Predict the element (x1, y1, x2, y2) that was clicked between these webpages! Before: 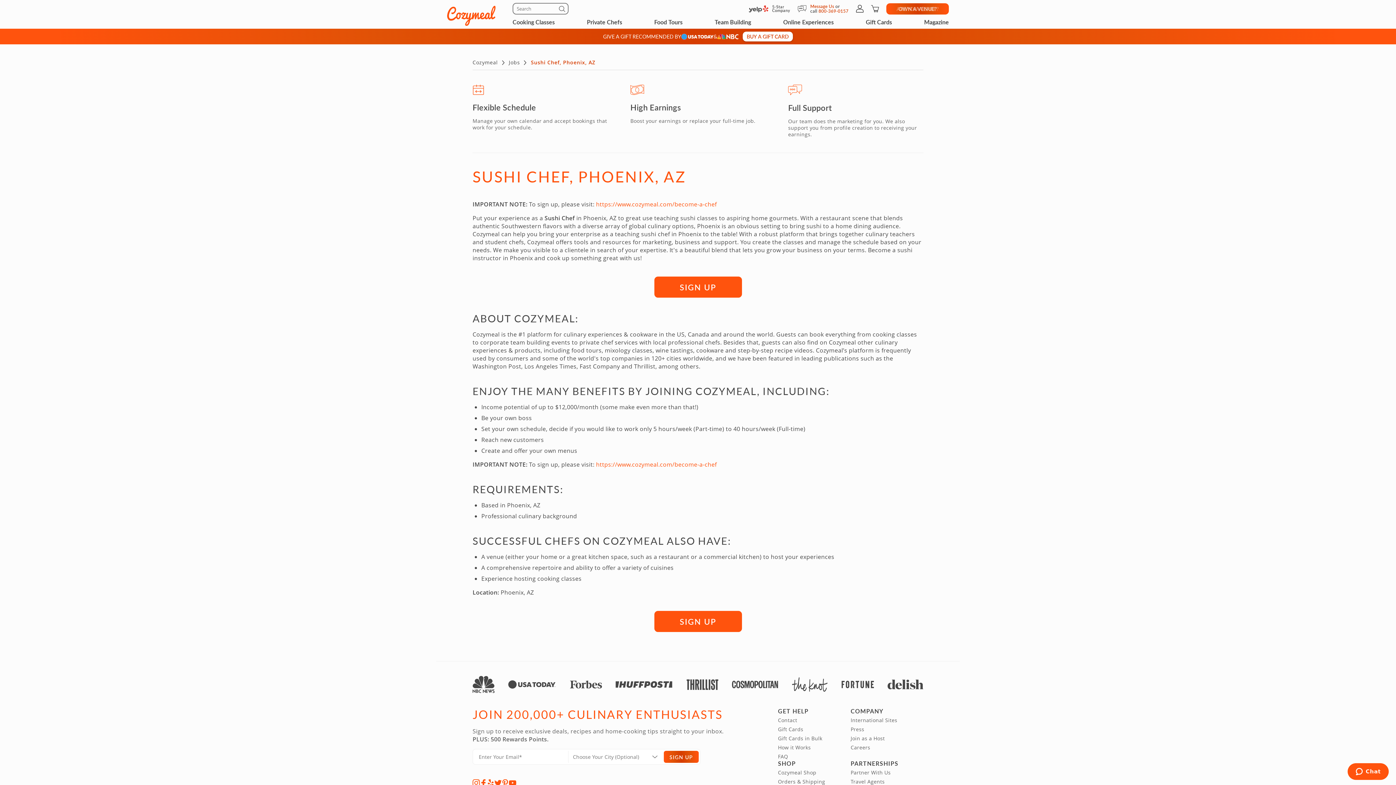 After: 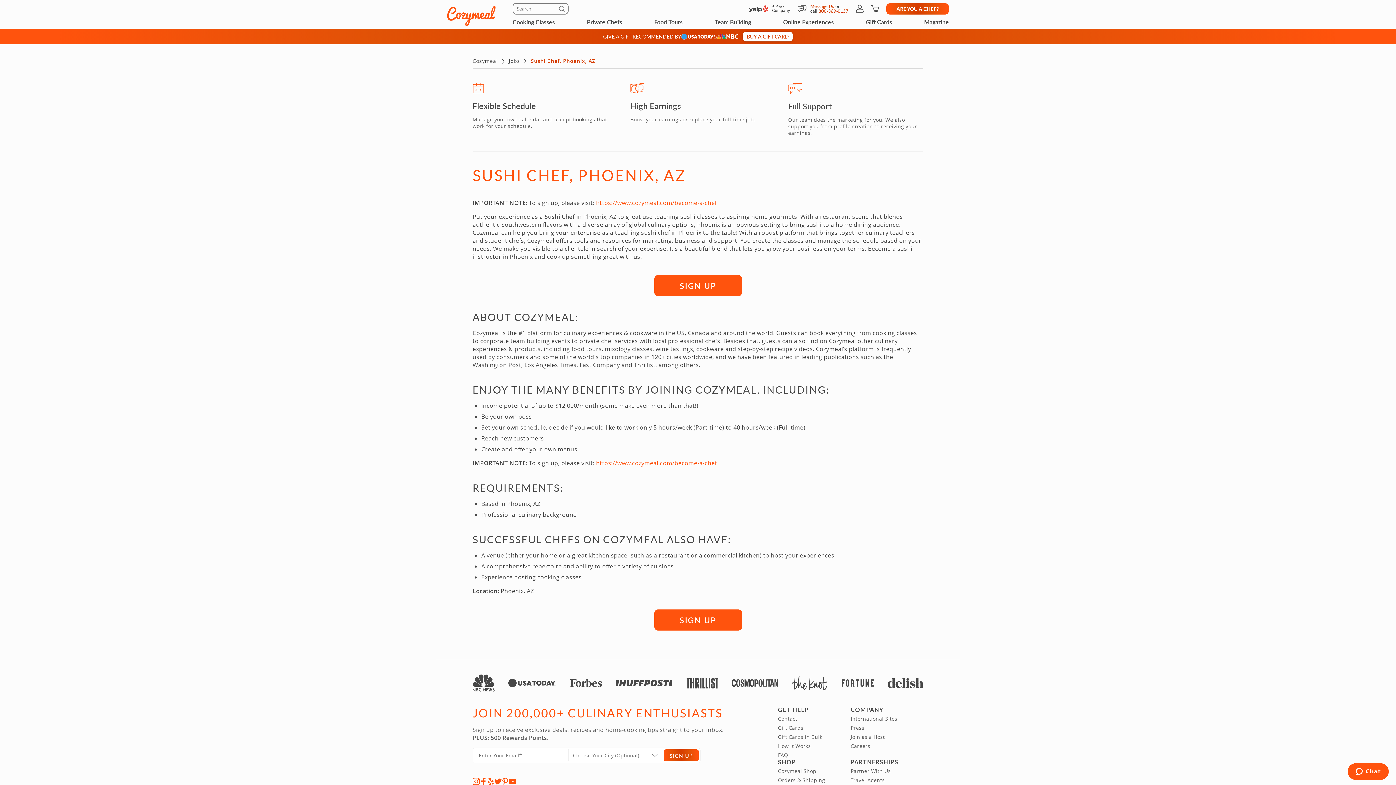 Action: bbox: (494, 779, 501, 786)